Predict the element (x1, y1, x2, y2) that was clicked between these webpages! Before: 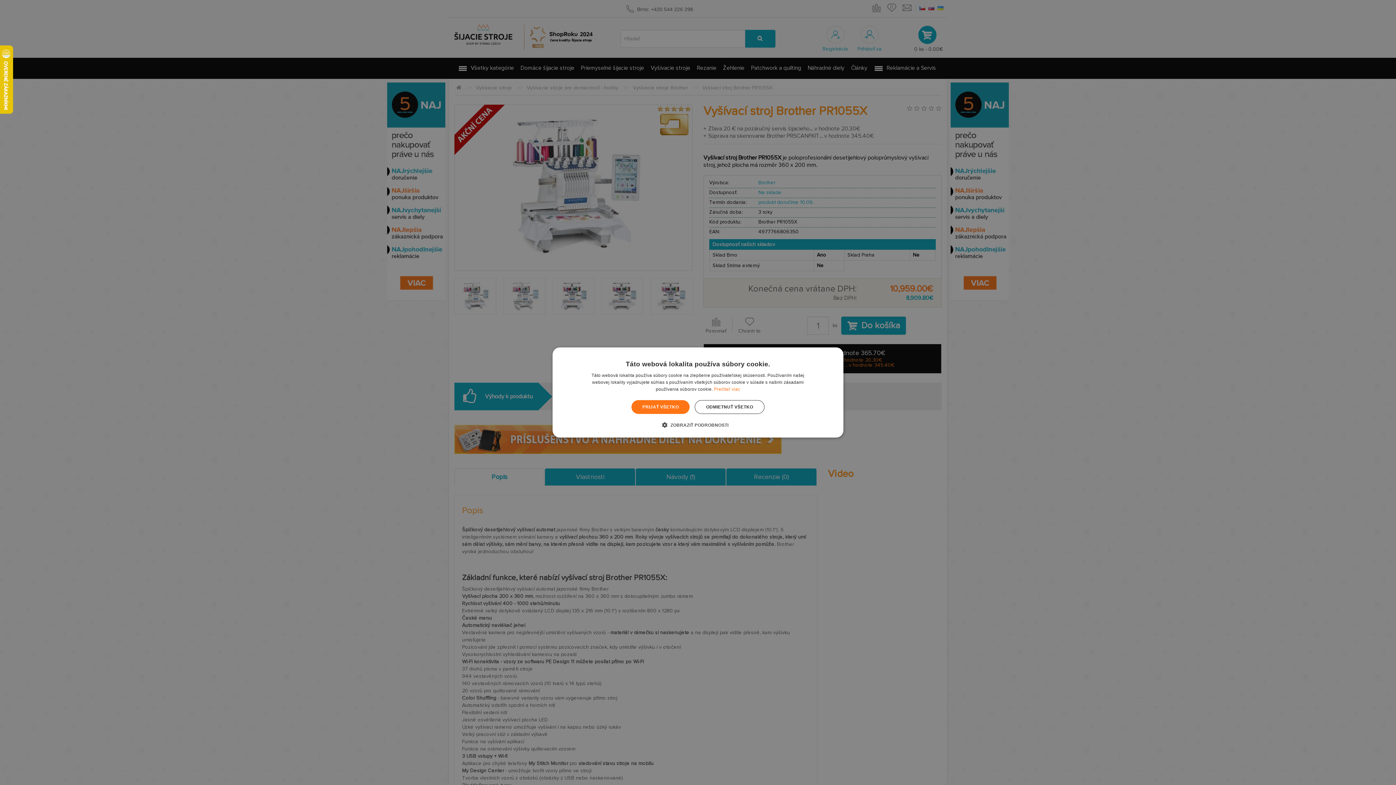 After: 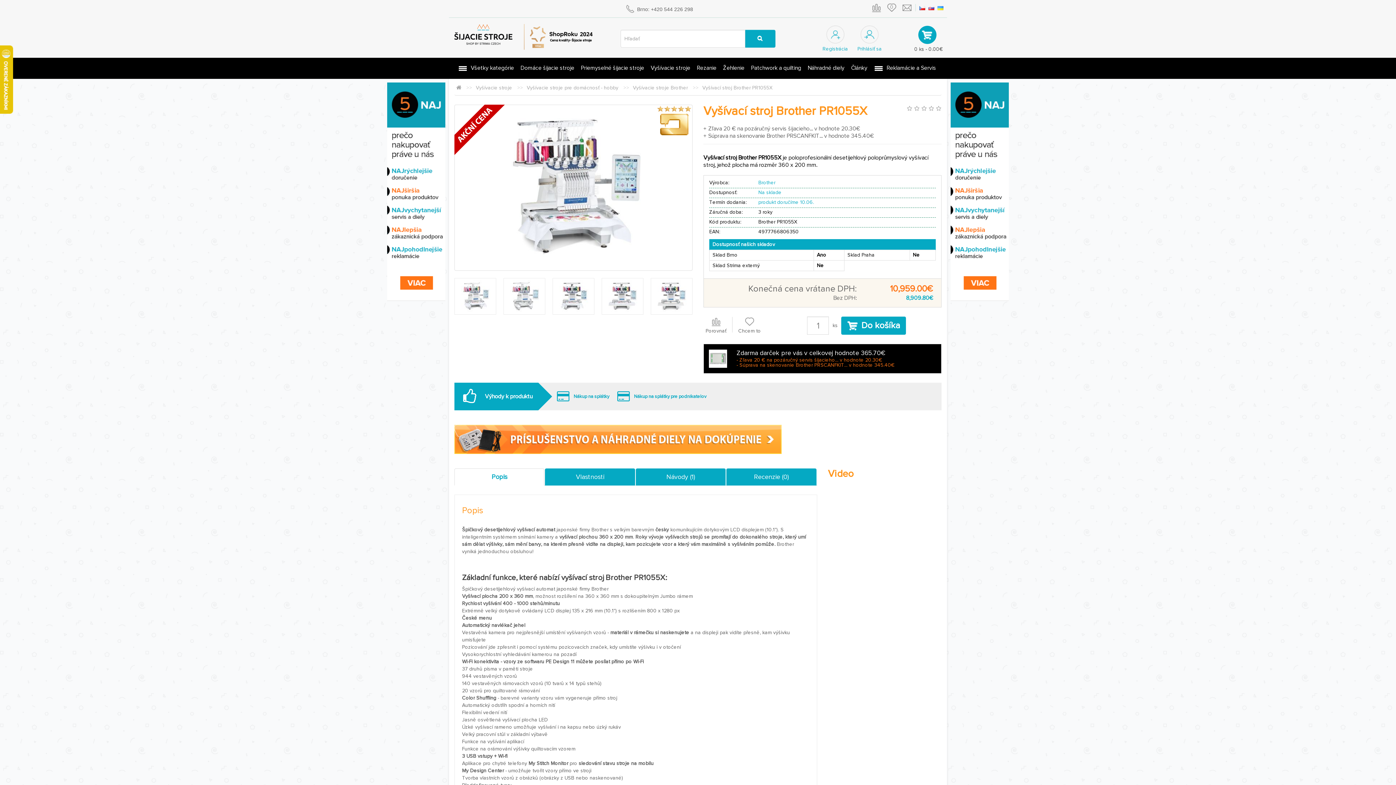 Action: bbox: (631, 400, 689, 414) label: PRIJAŤ VŠETKO